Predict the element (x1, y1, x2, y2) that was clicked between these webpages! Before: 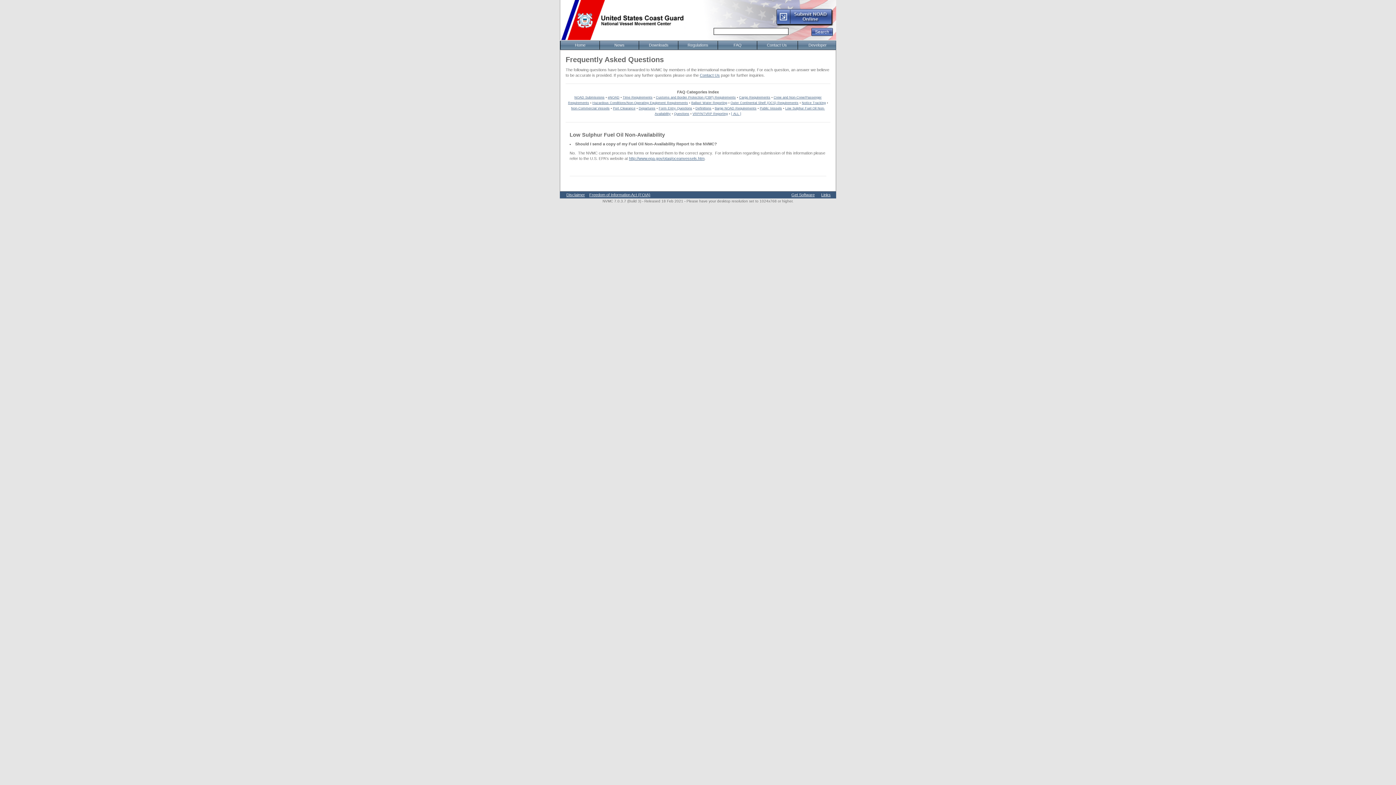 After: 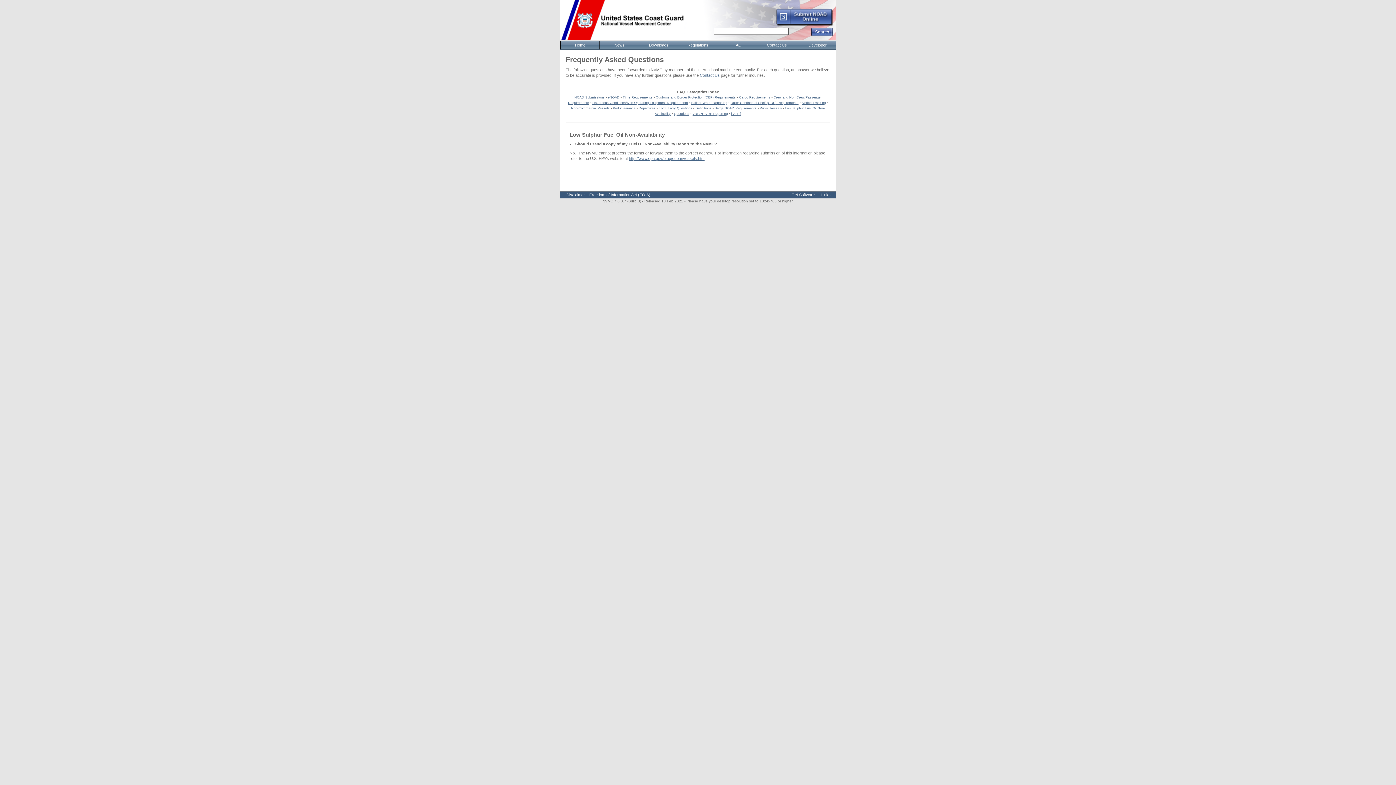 Action: bbox: (575, 141, 717, 146) label: Should I send a copy of my Fuel Oil Non-Availability Report to the NVMC?